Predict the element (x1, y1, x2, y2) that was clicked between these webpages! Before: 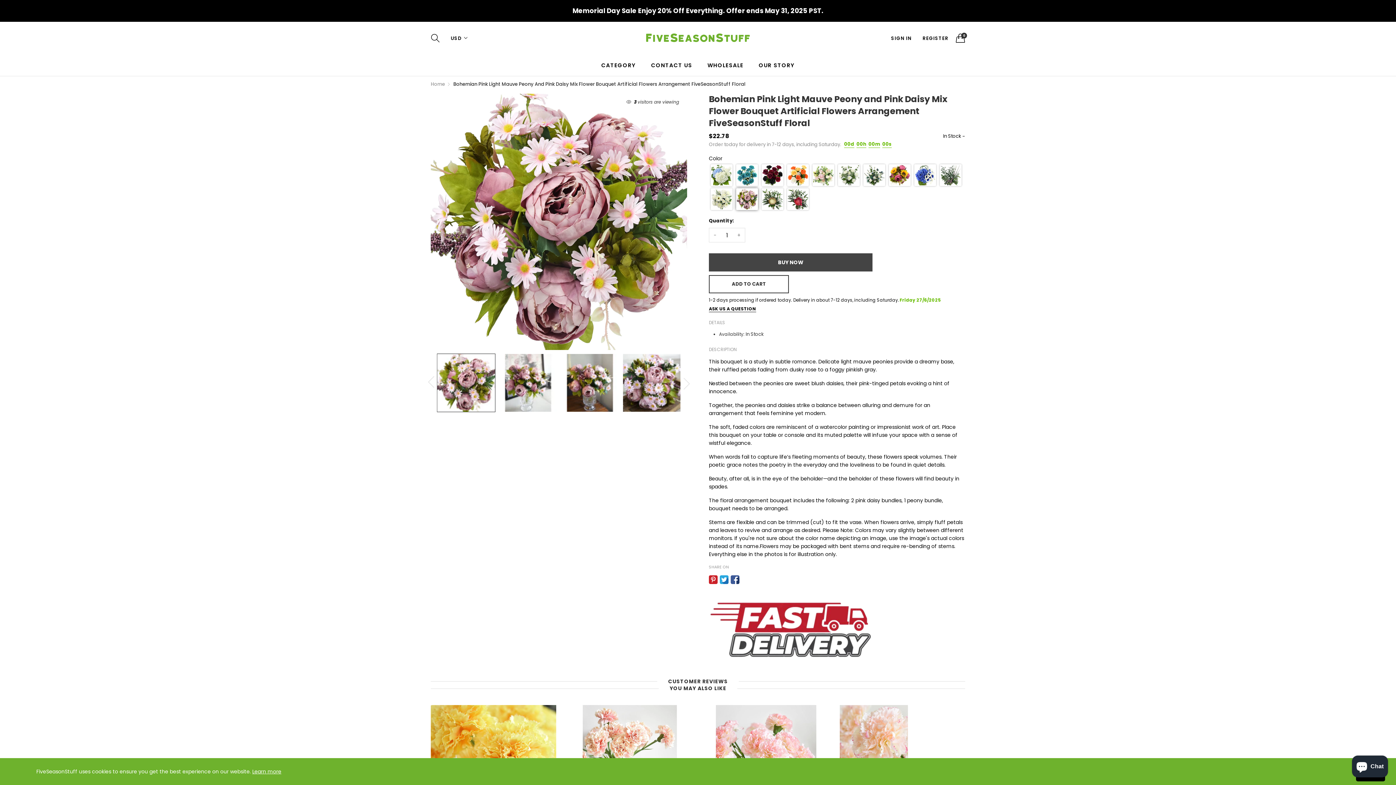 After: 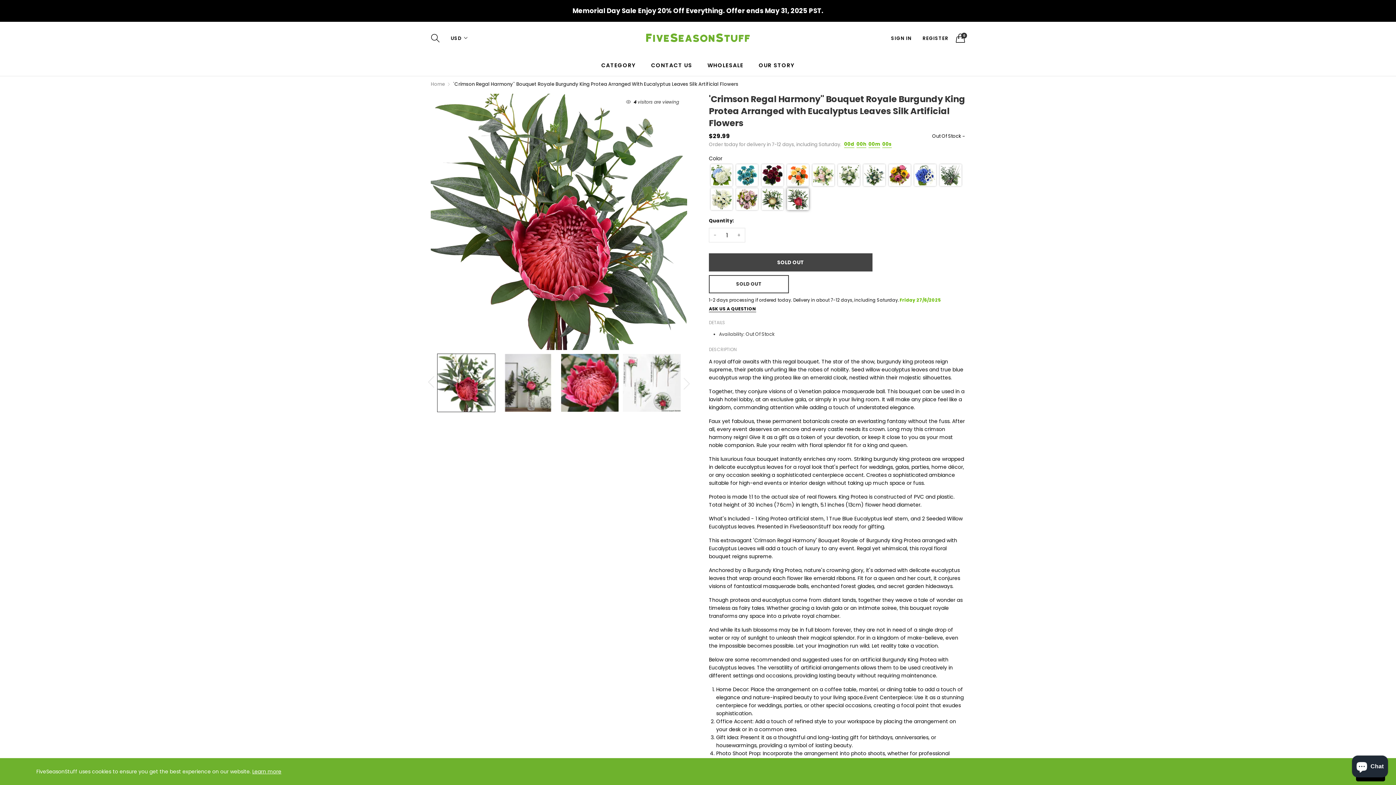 Action: label: Color: 'Crimson Regal Harmony'' Bouquet Royale Burgundy King Protea Arranged with Eucalyptus Leaves Silk Artificial Flowers bbox: (787, 188, 809, 210)